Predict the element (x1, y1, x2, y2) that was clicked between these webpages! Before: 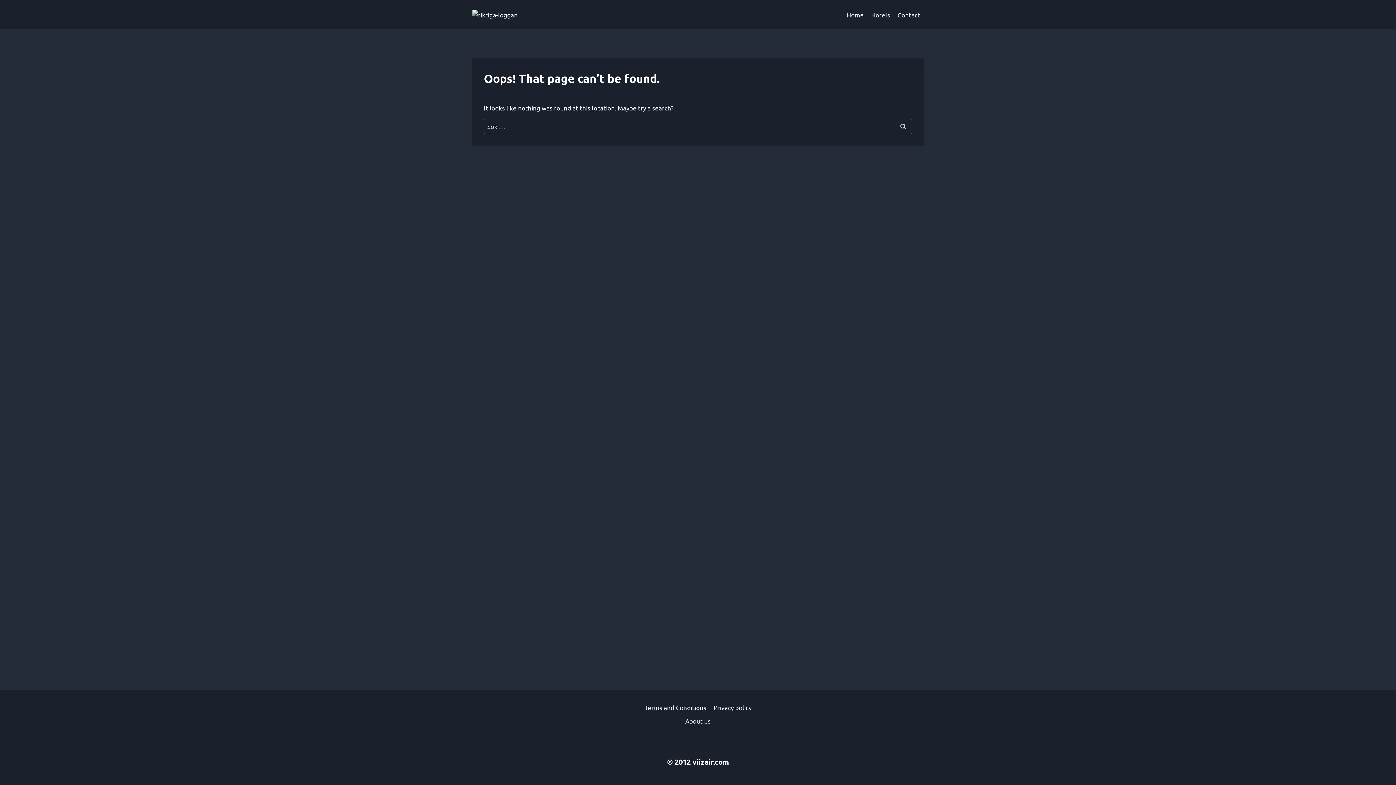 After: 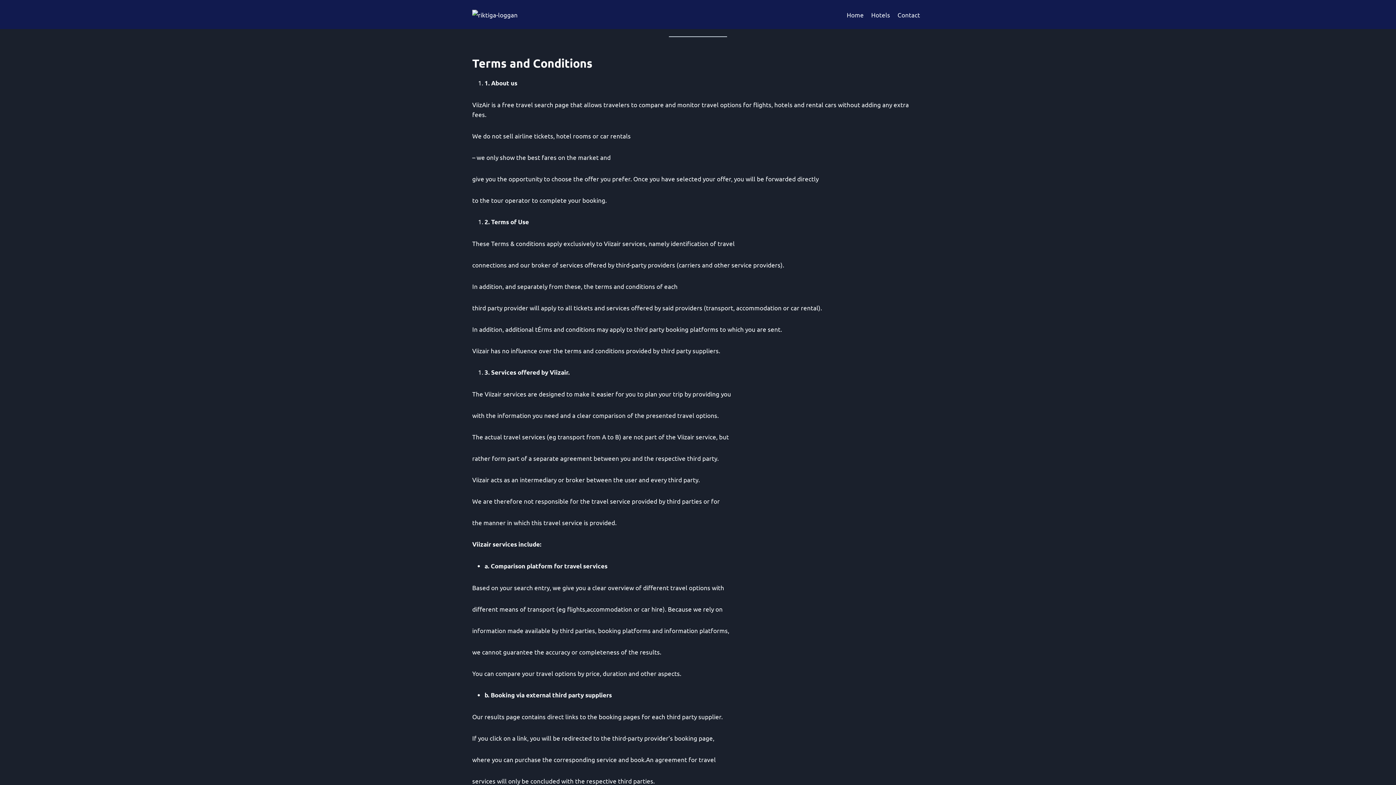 Action: label: Terms and Conditions bbox: (640, 700, 710, 714)